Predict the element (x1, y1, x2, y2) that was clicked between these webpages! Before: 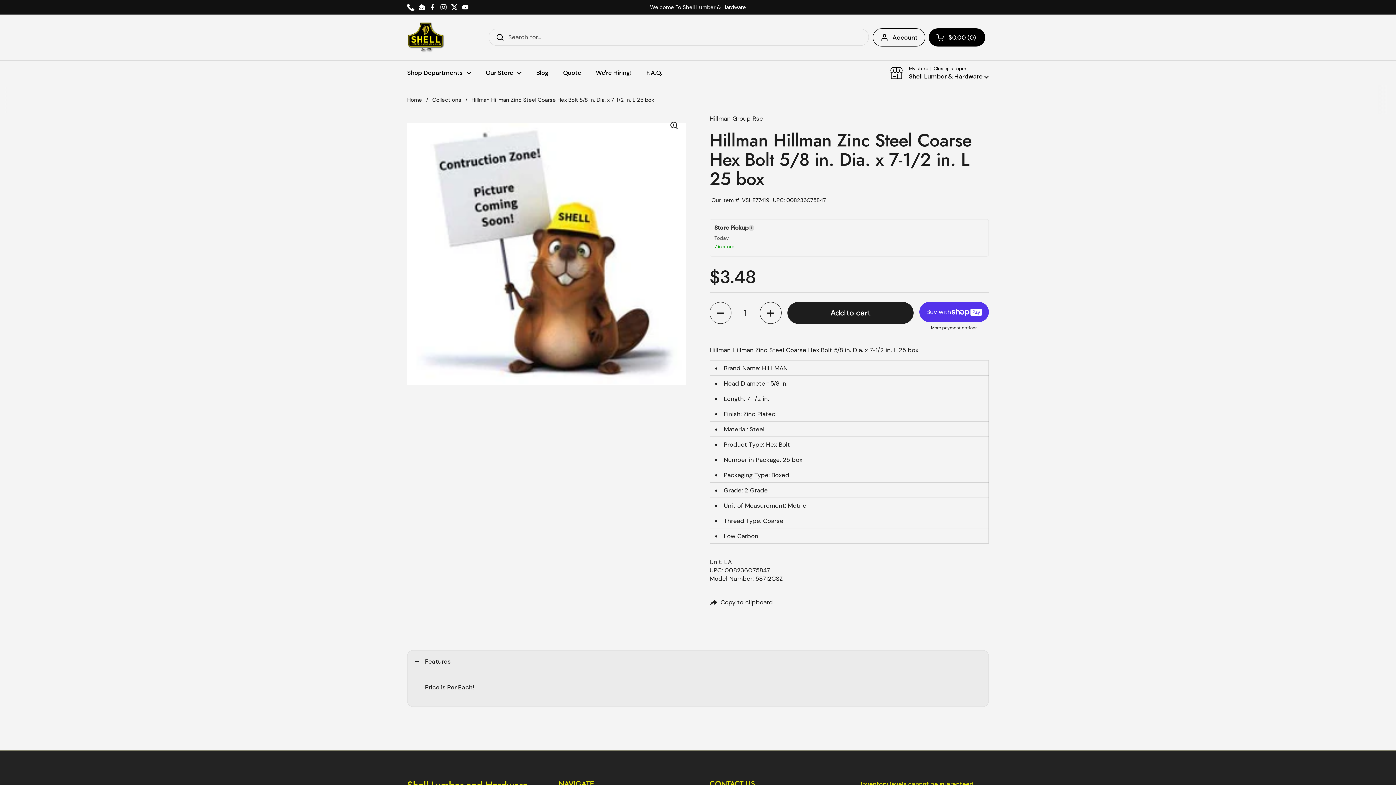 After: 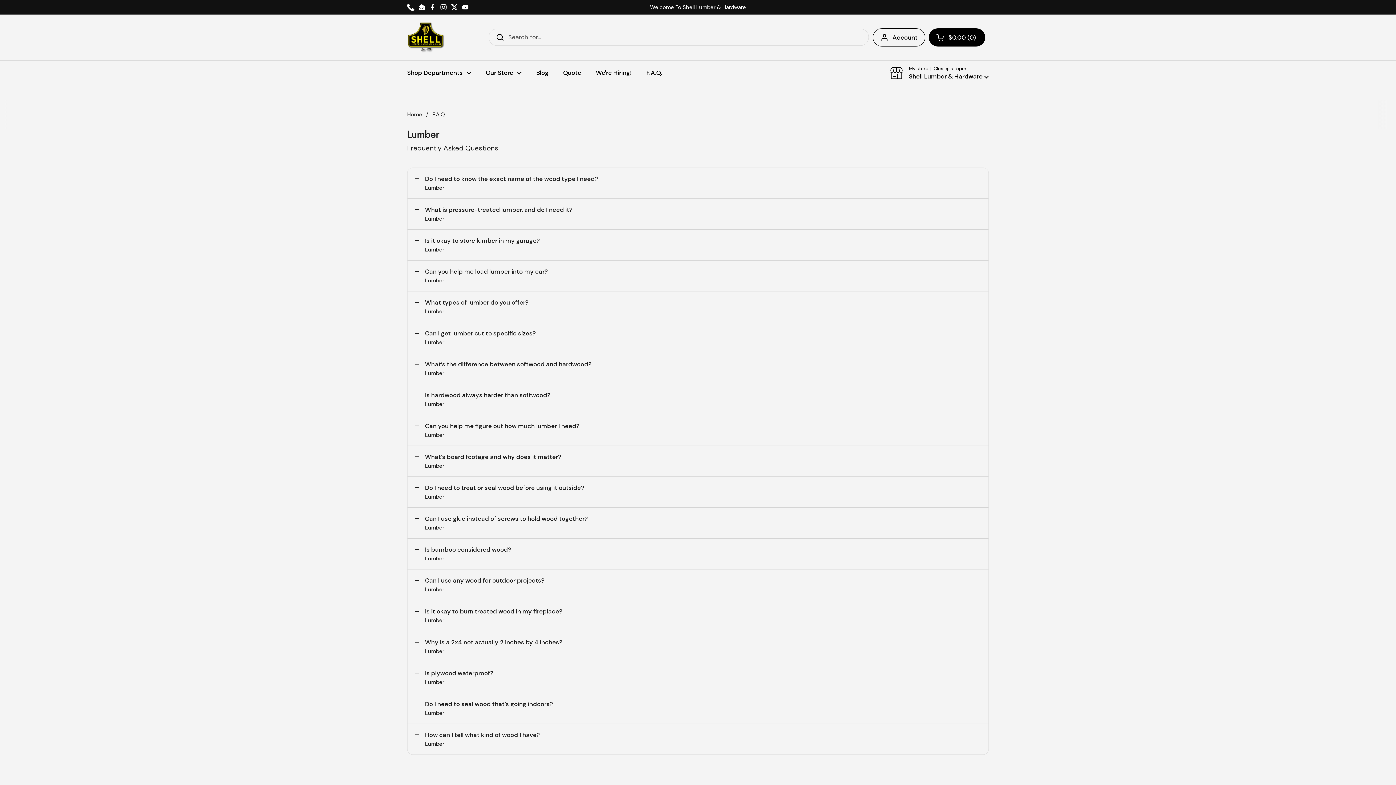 Action: label: F.A.Q. bbox: (639, 64, 669, 81)